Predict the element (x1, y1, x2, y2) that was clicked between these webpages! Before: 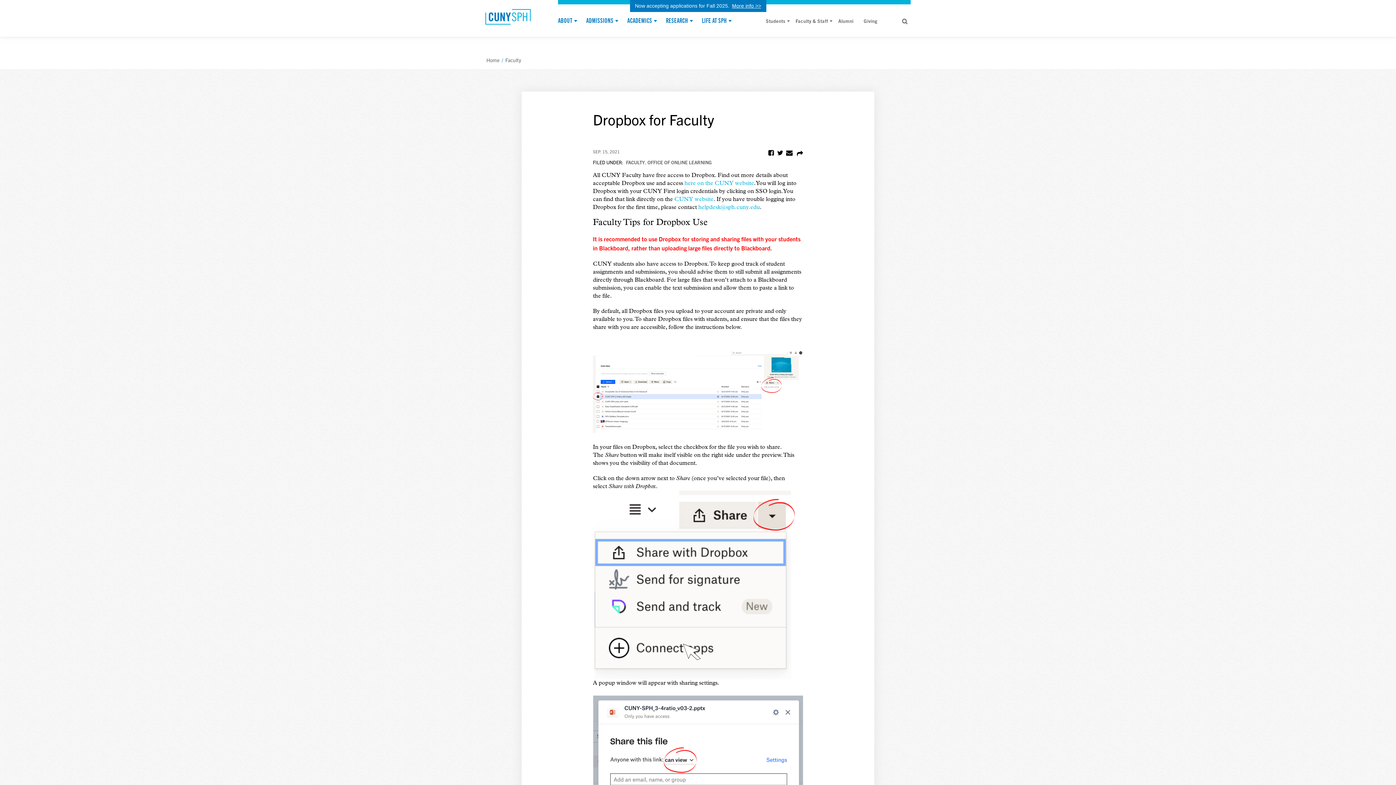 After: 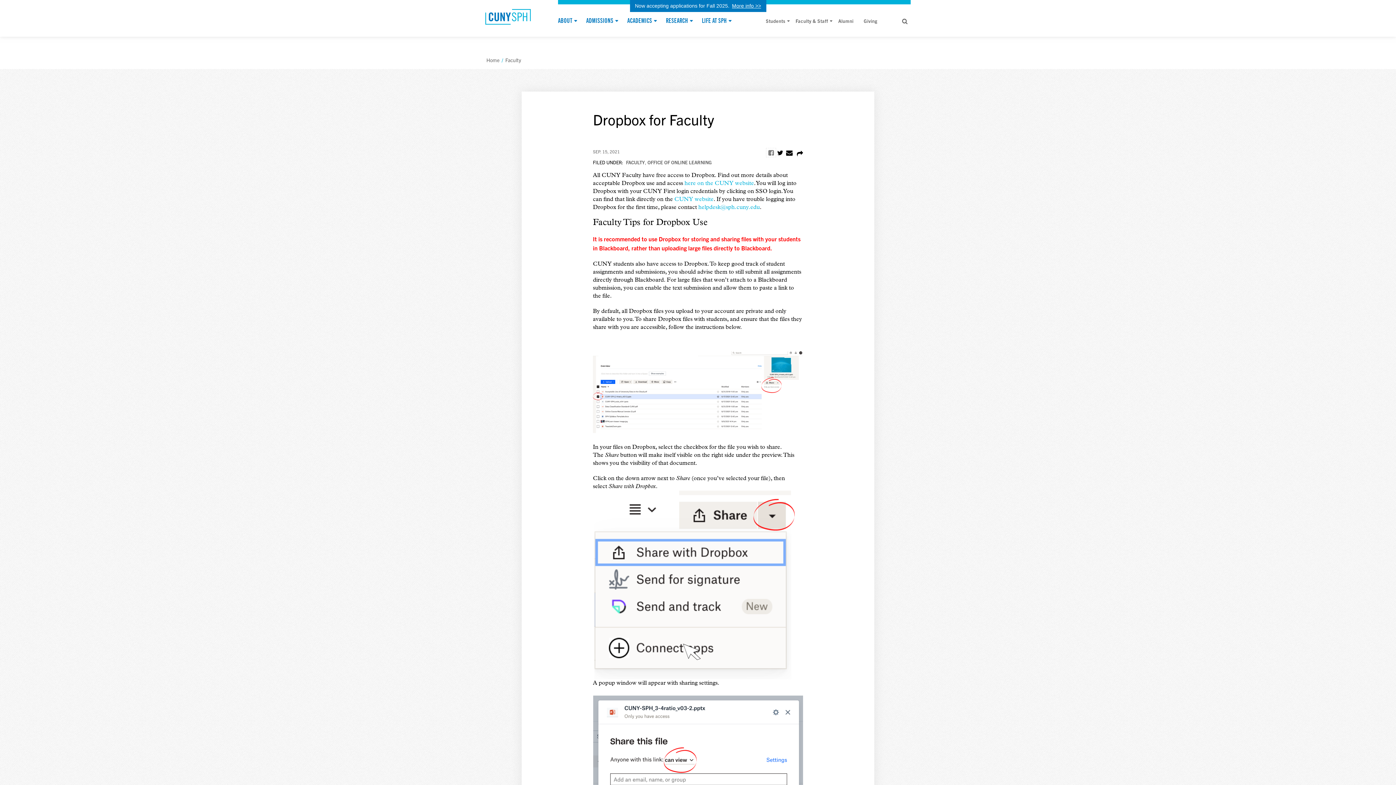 Action: bbox: (766, 148, 775, 157)